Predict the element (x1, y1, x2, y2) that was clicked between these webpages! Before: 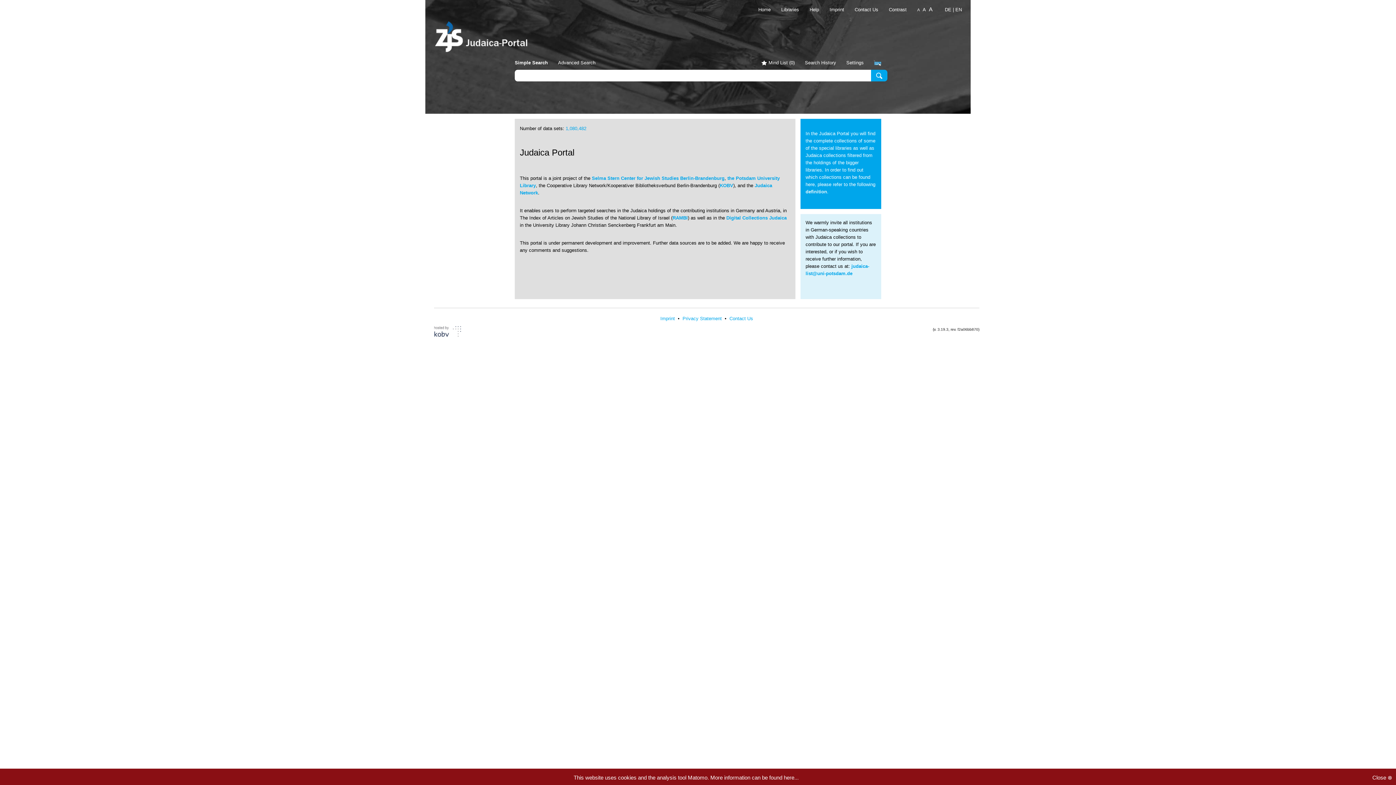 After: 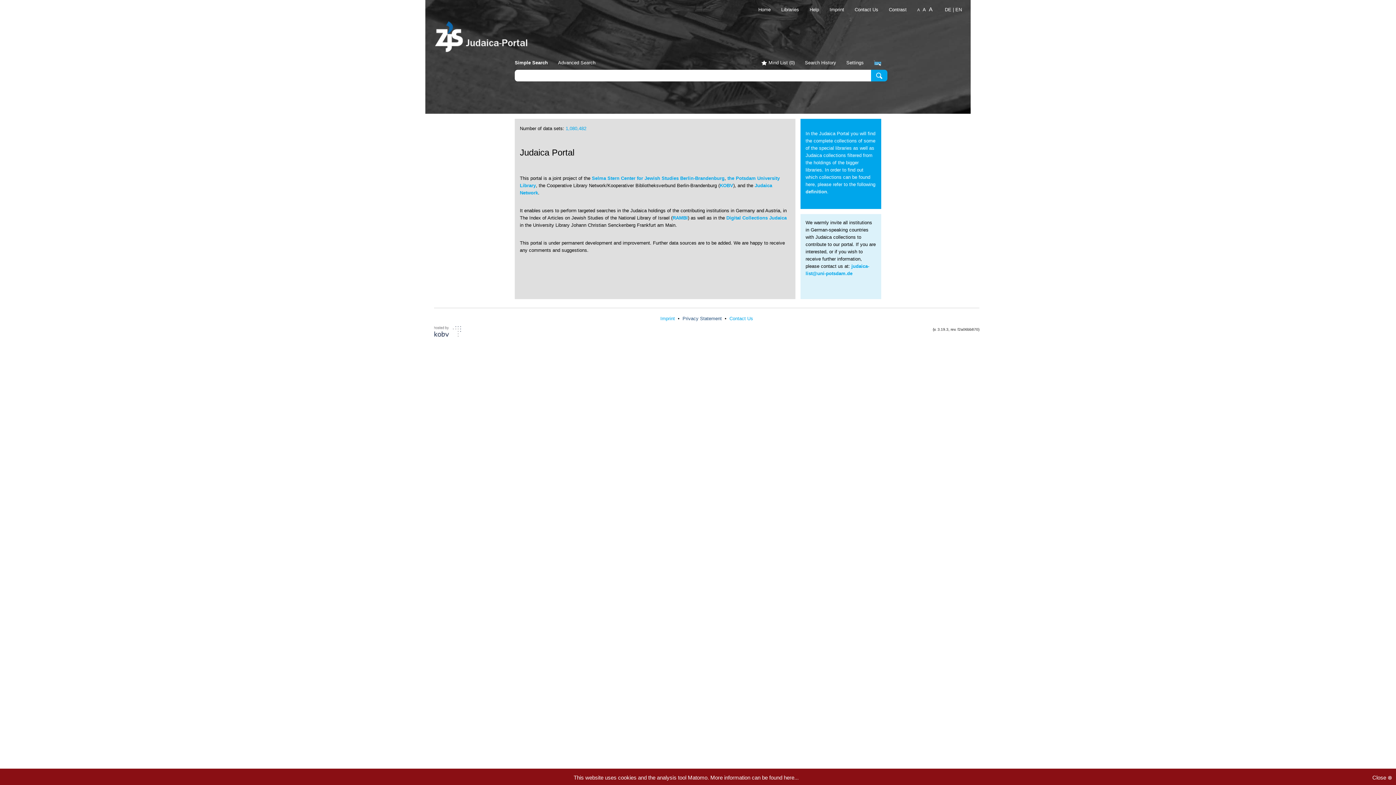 Action: label: Privacy Statement  bbox: (682, 316, 723, 321)